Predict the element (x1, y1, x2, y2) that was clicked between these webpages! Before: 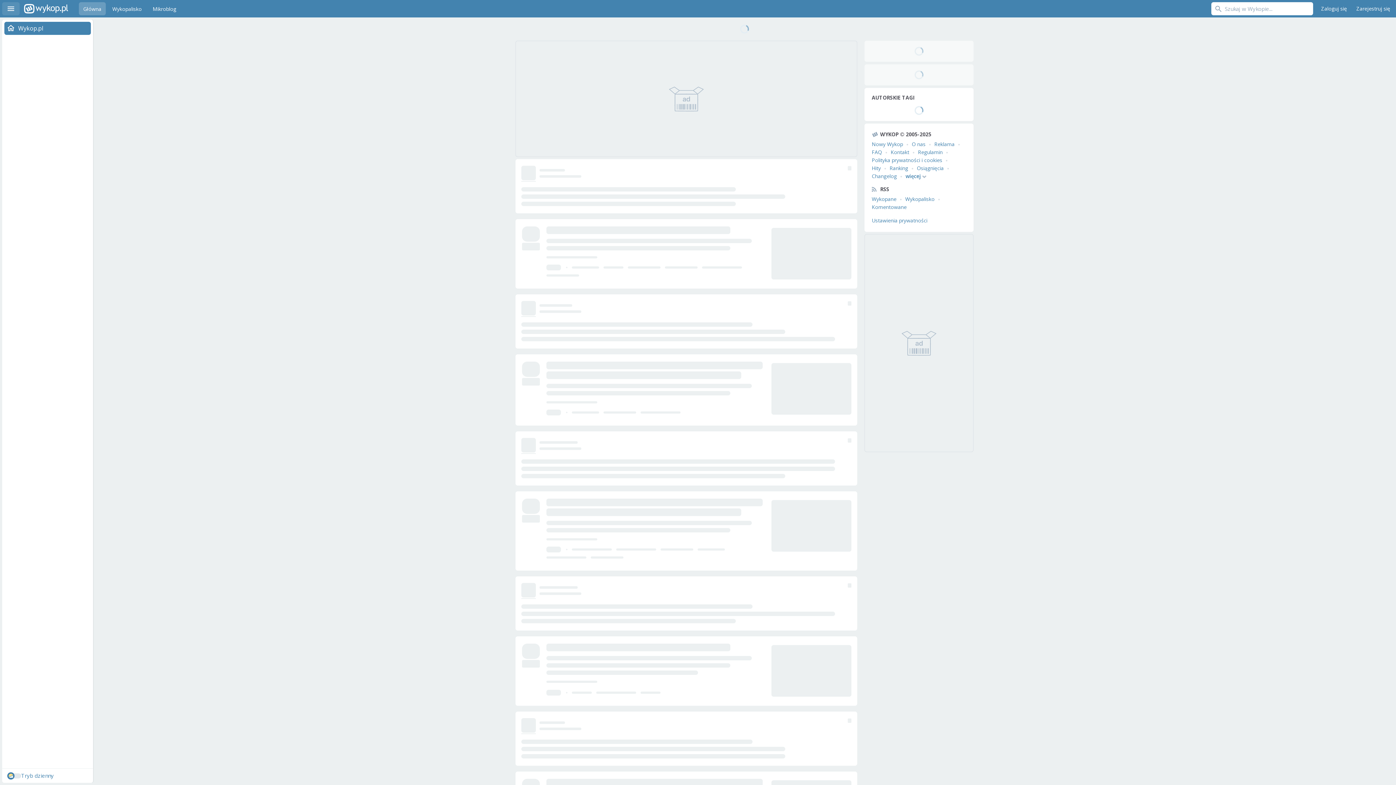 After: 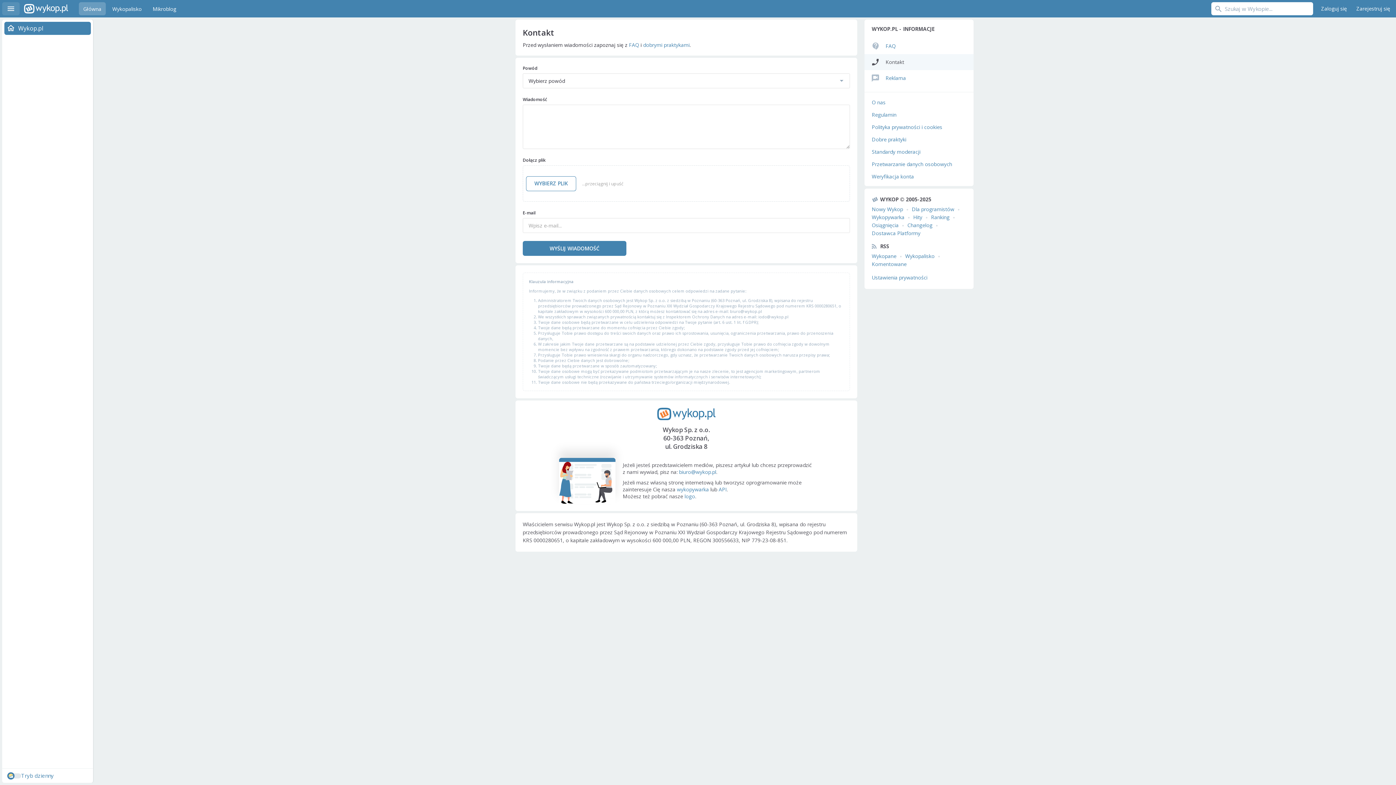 Action: label: Kontakt bbox: (890, 148, 909, 155)